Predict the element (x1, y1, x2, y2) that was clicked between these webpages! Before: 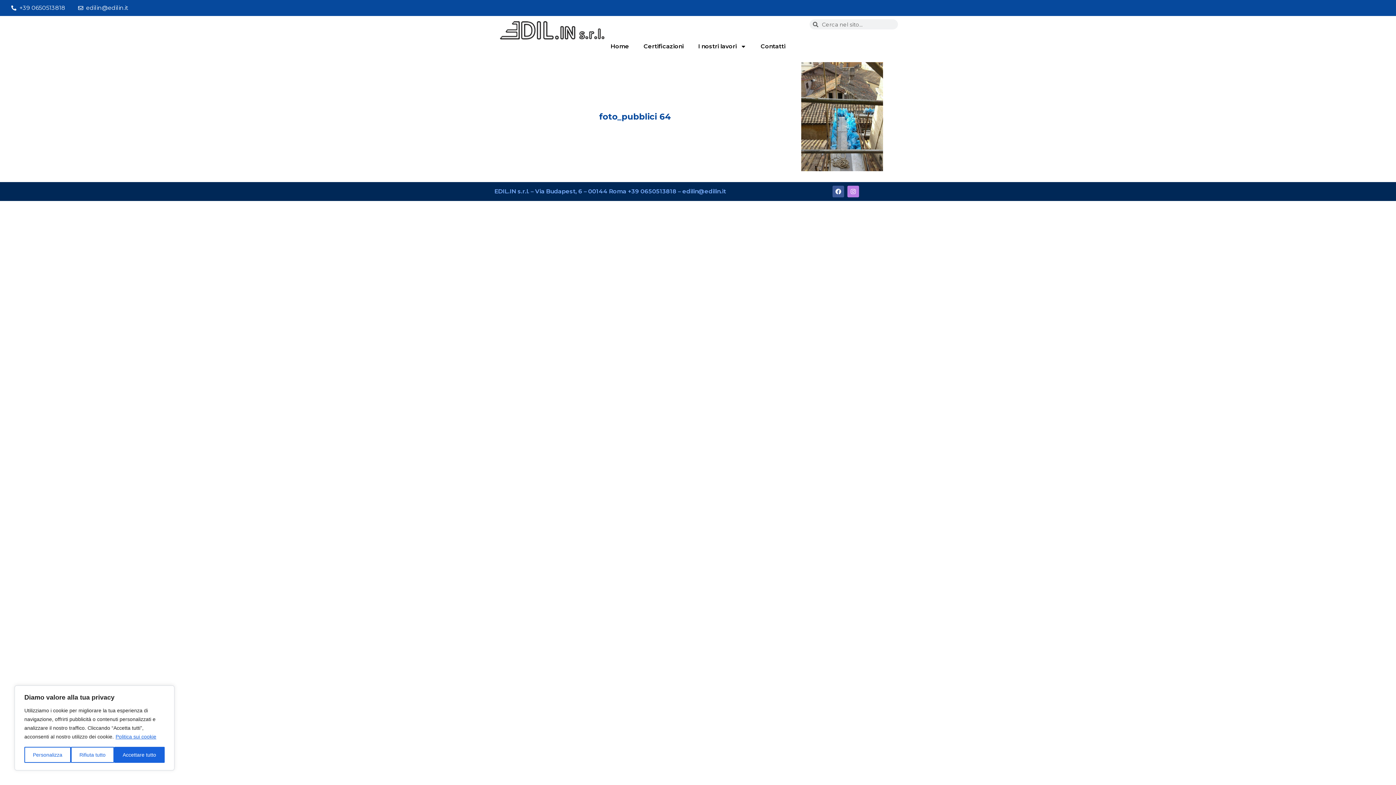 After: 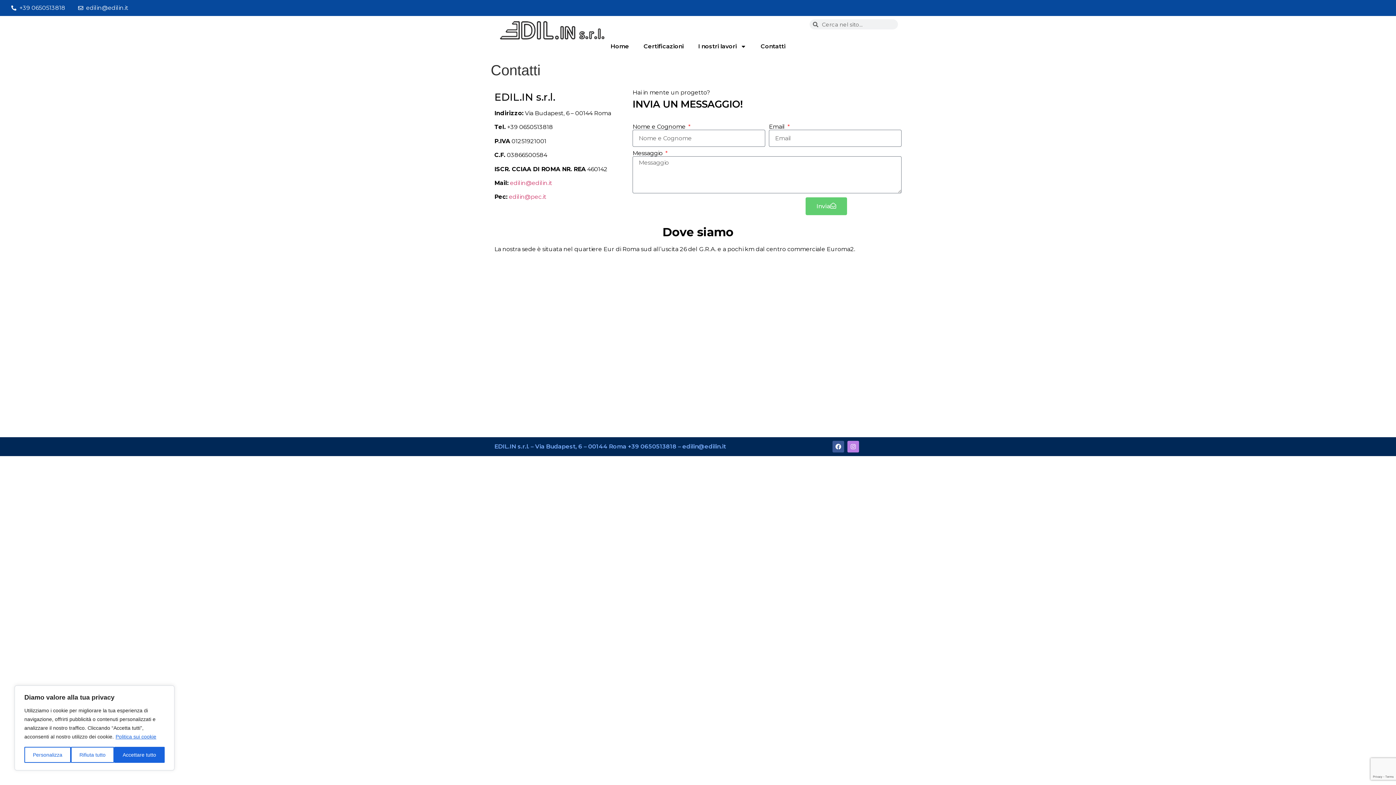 Action: bbox: (753, 38, 792, 54) label: Contatti